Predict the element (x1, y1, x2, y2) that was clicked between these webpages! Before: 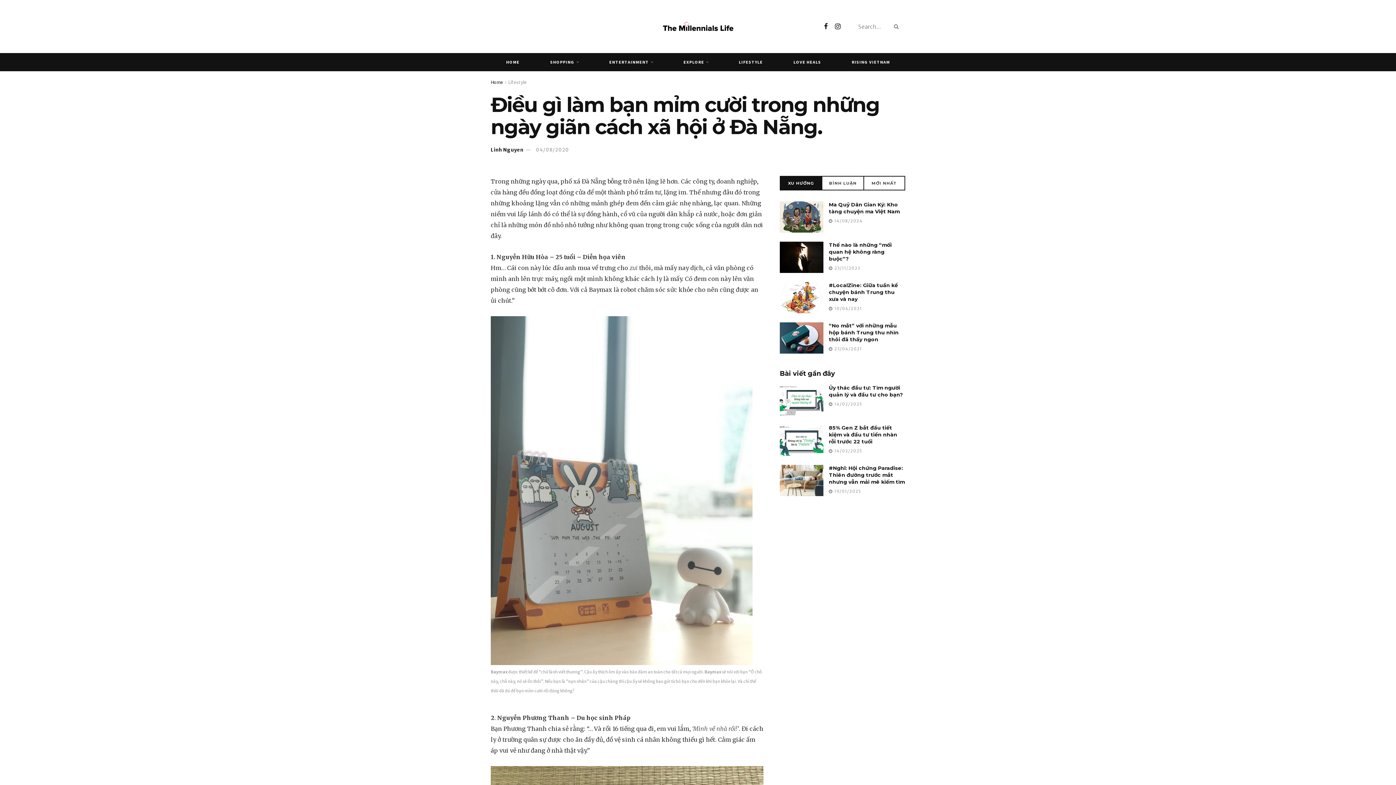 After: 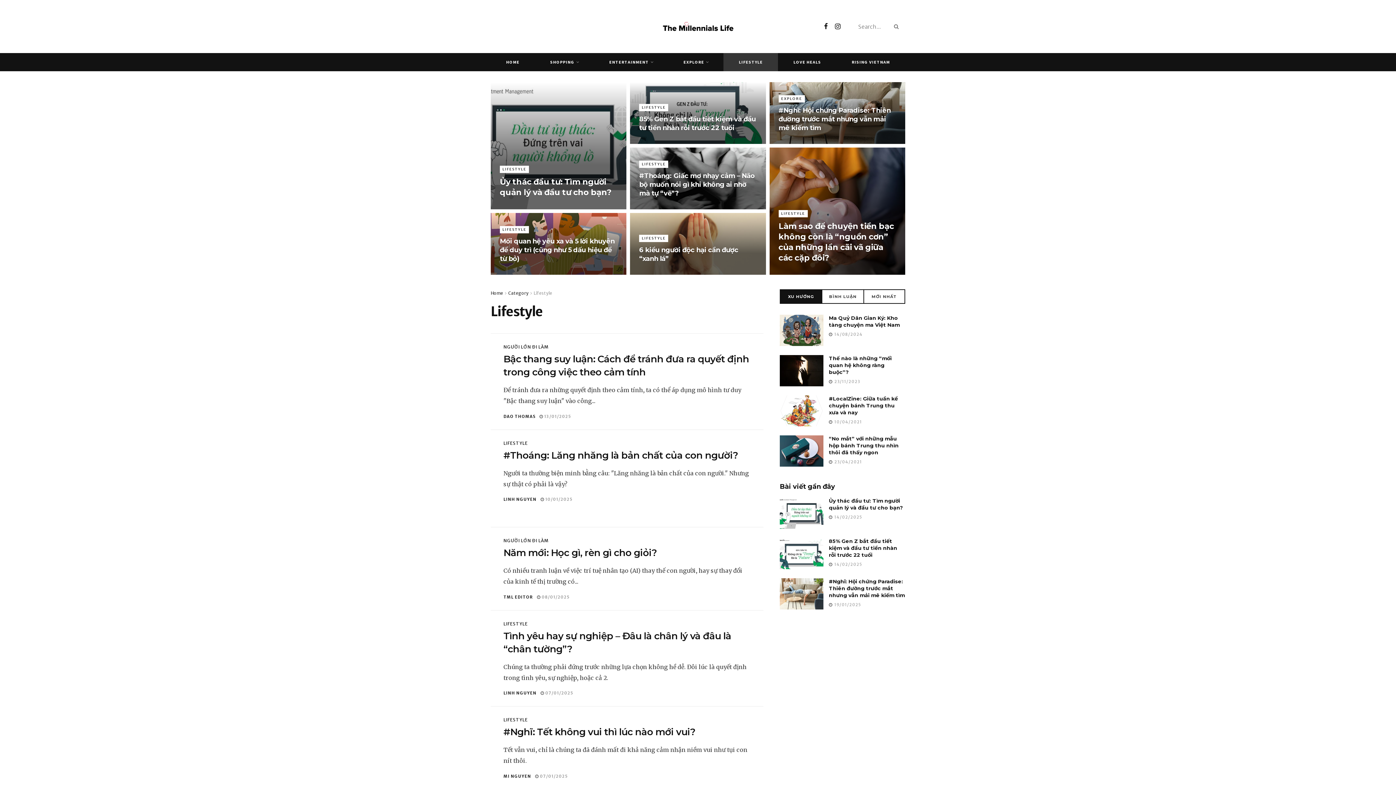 Action: bbox: (508, 79, 526, 85) label: Lifestyle